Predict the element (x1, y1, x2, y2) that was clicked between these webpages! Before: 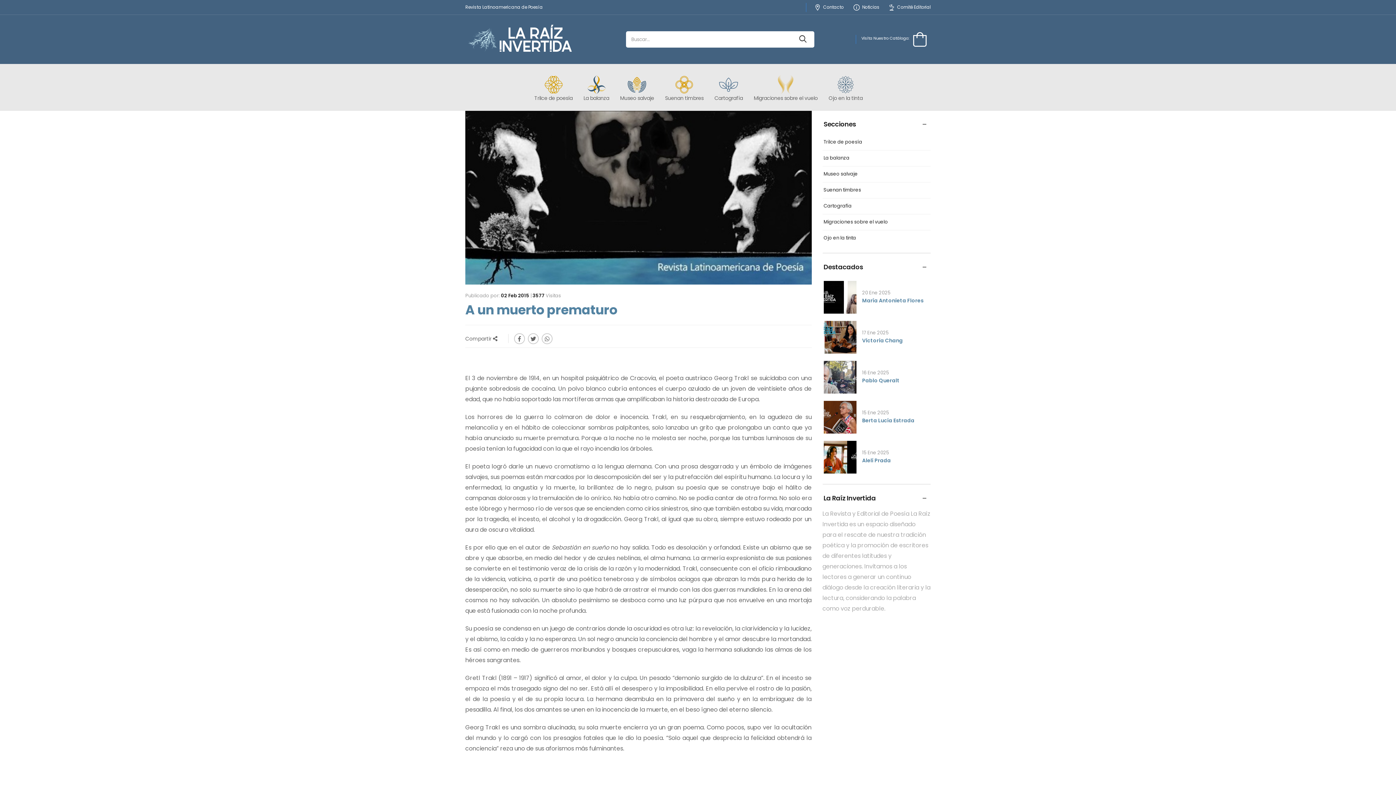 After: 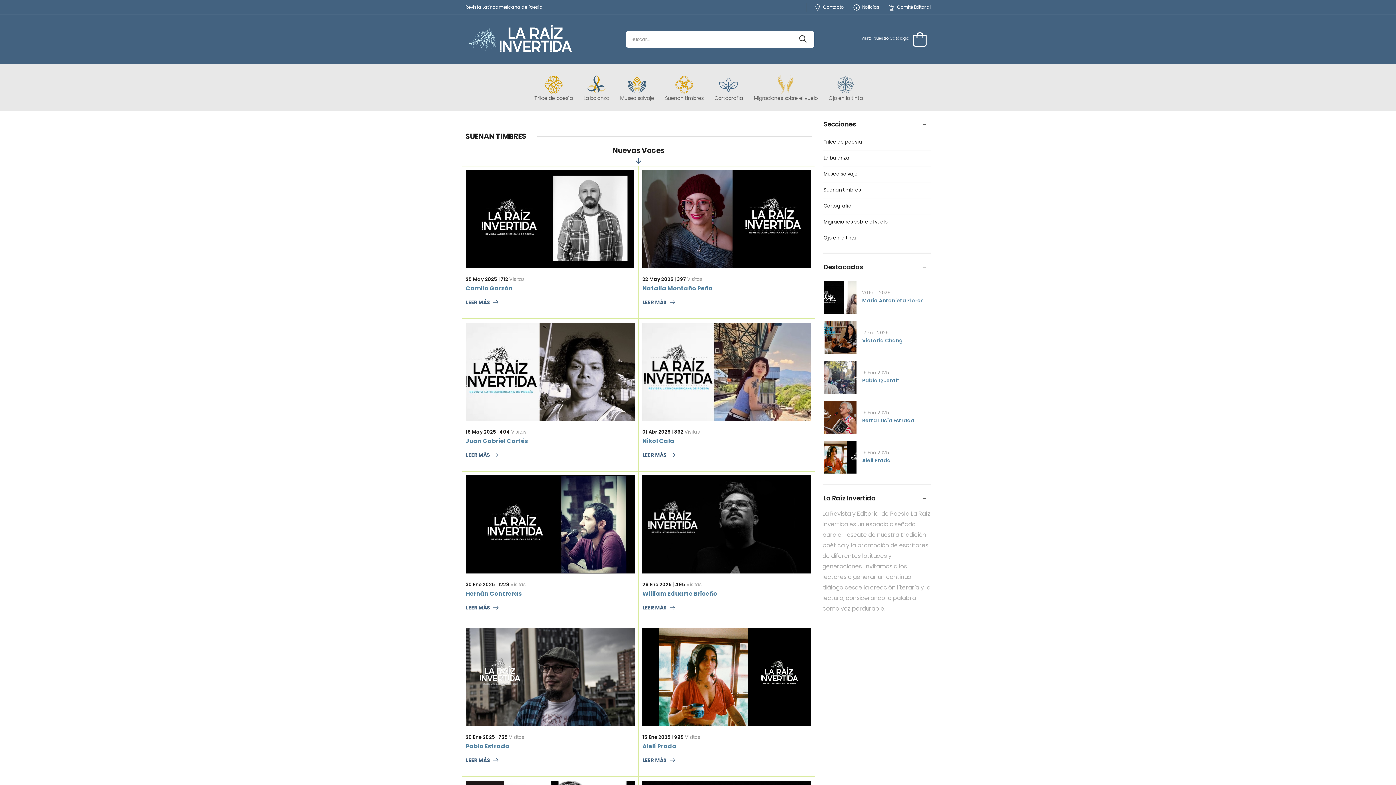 Action: label: Suenan timbres bbox: (823, 187, 929, 193)